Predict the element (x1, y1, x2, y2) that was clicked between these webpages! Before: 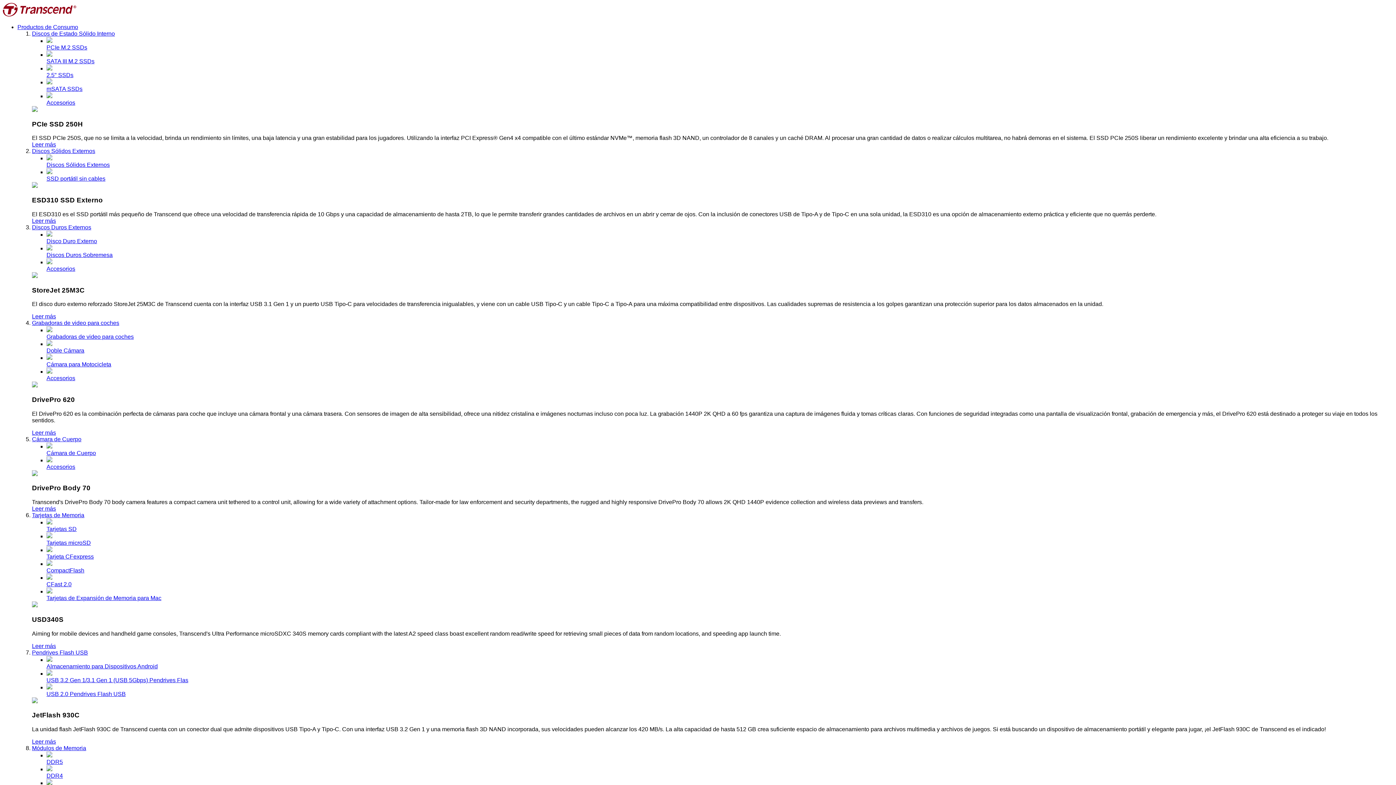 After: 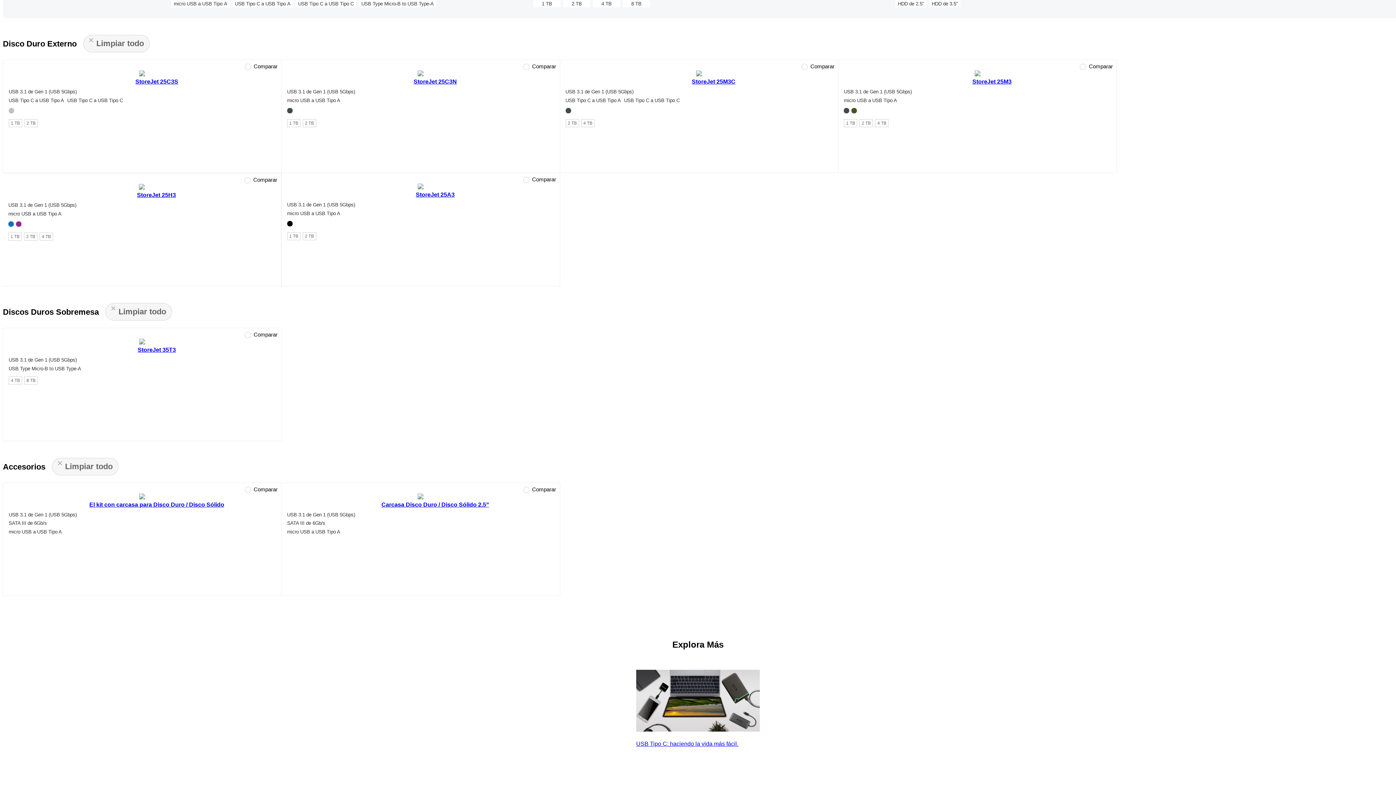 Action: bbox: (46, 230, 1393, 244) label: Disco Duro Externo